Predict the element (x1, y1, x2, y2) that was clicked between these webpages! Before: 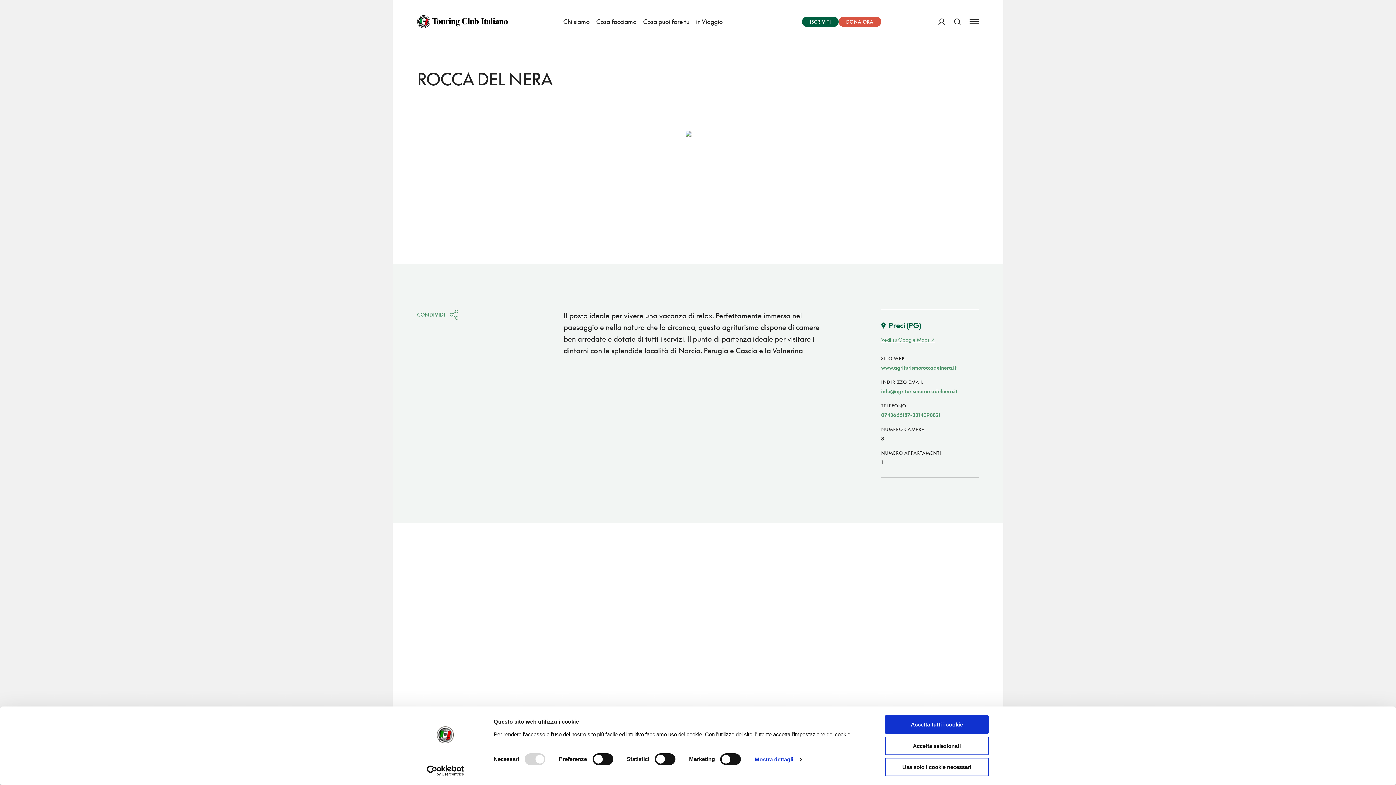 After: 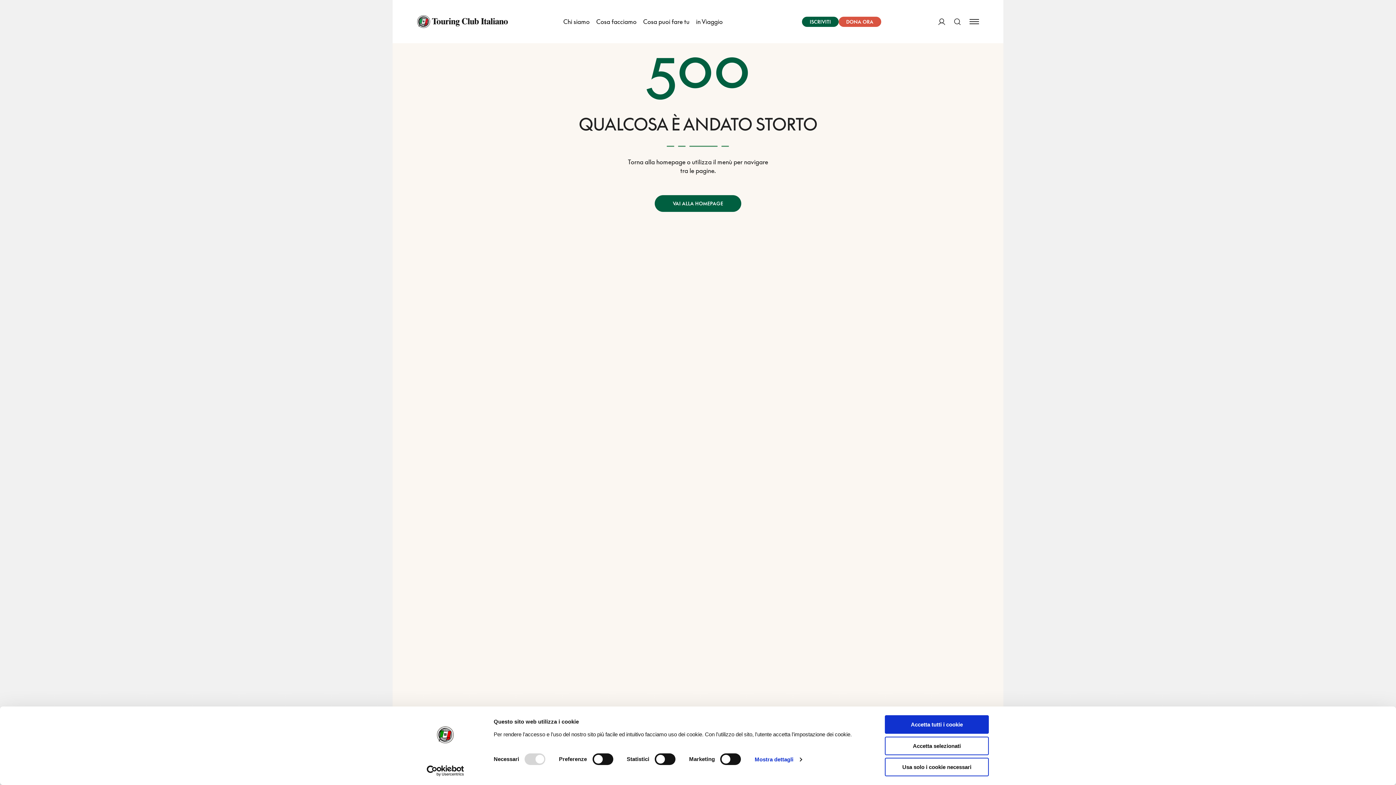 Action: bbox: (417, 15, 508, 28)